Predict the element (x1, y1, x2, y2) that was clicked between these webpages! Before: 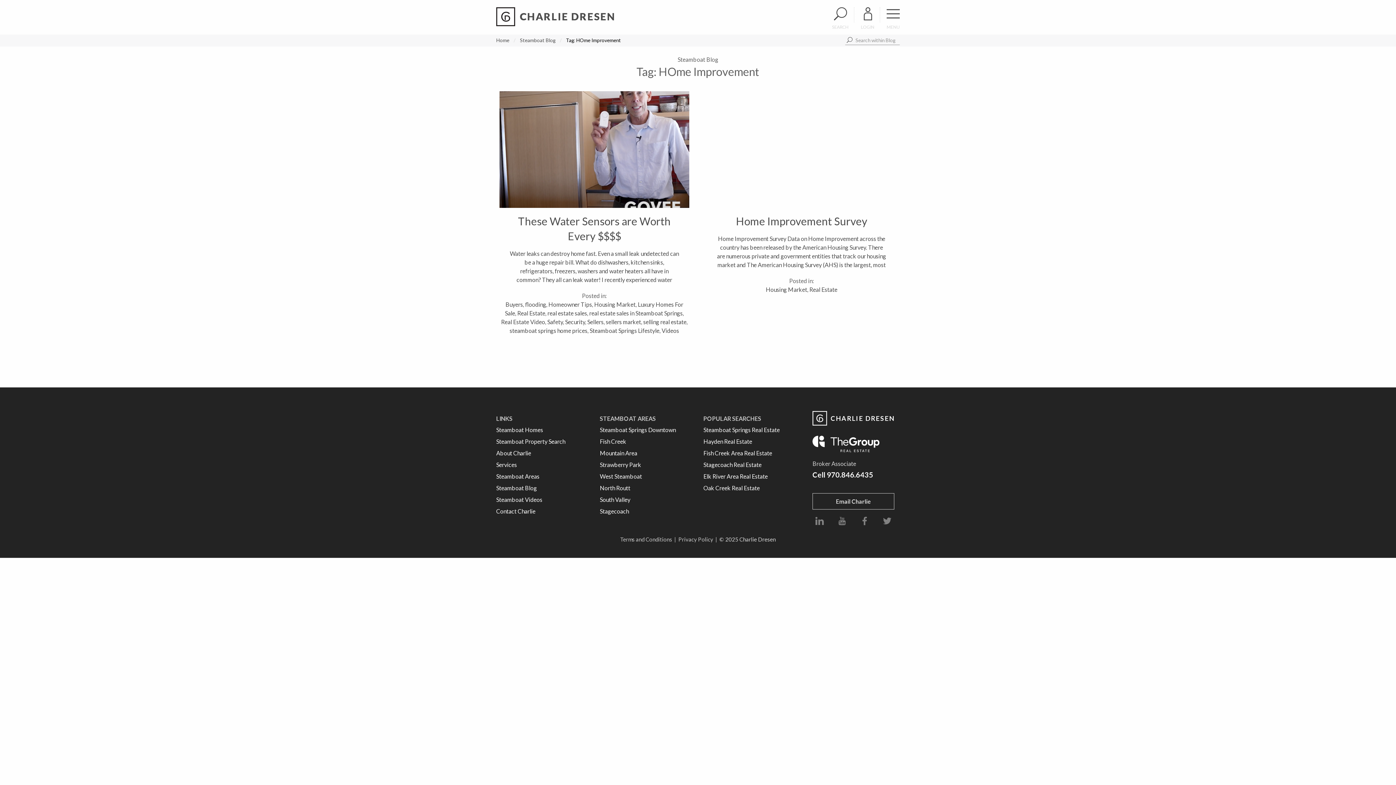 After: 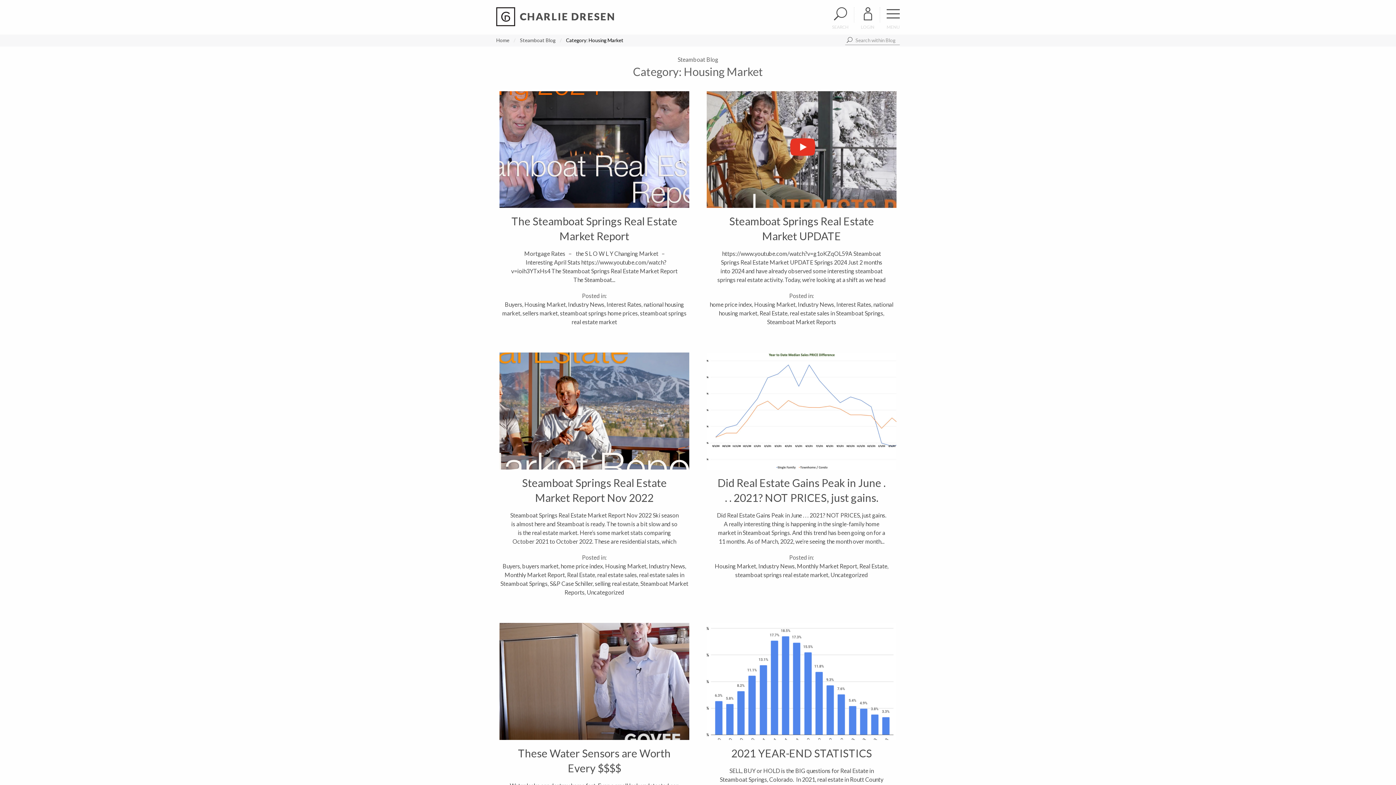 Action: bbox: (594, 301, 635, 308) label: Housing Market